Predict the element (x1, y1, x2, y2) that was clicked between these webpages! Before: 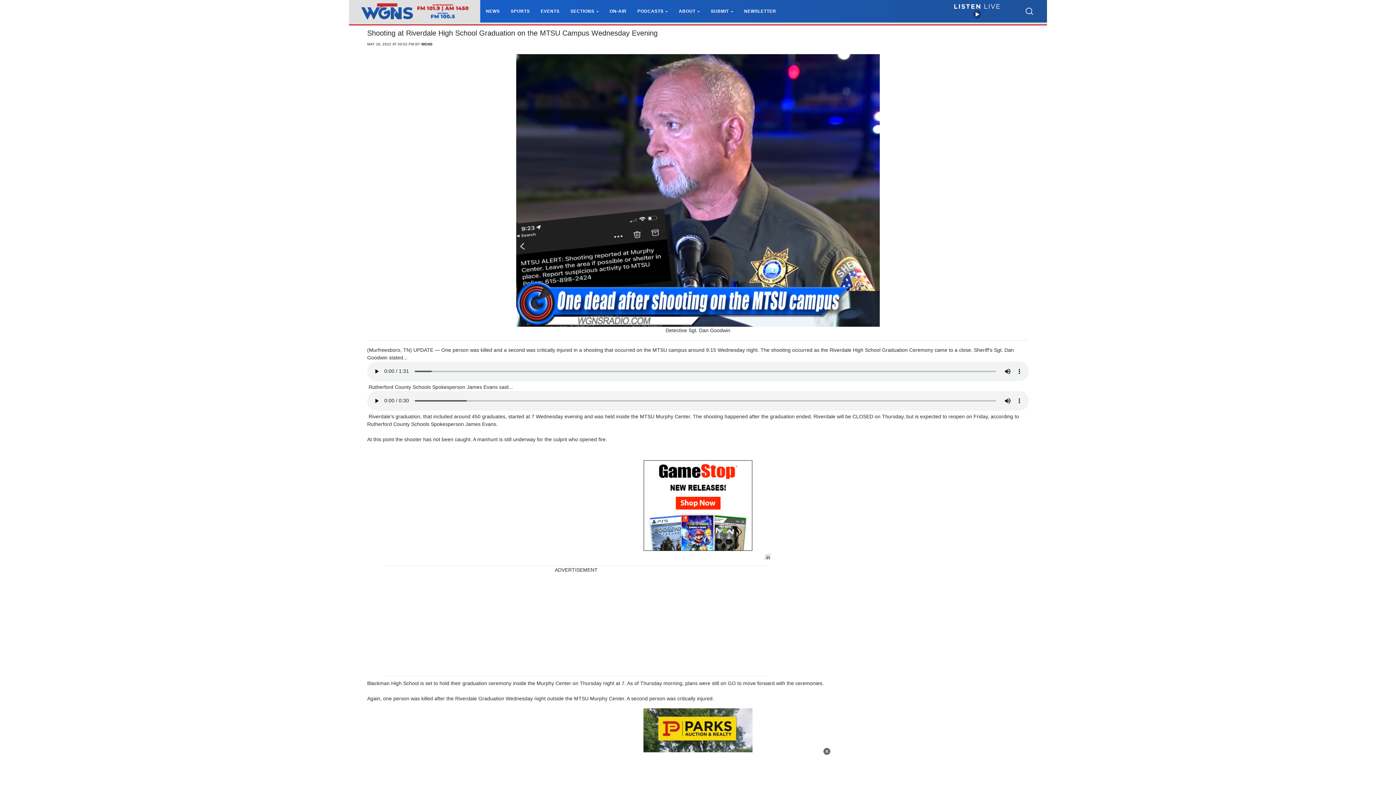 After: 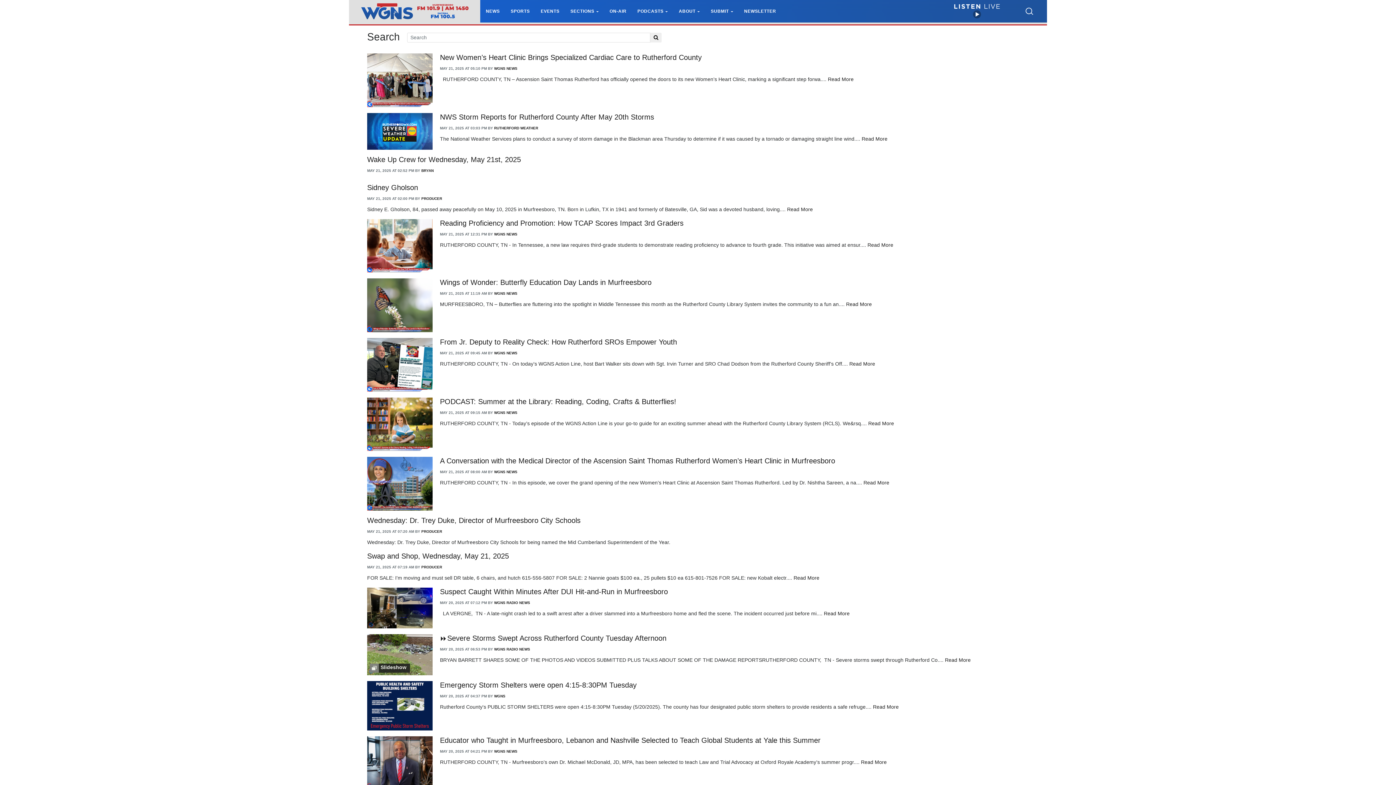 Action: bbox: (1025, 7, 1033, 14)